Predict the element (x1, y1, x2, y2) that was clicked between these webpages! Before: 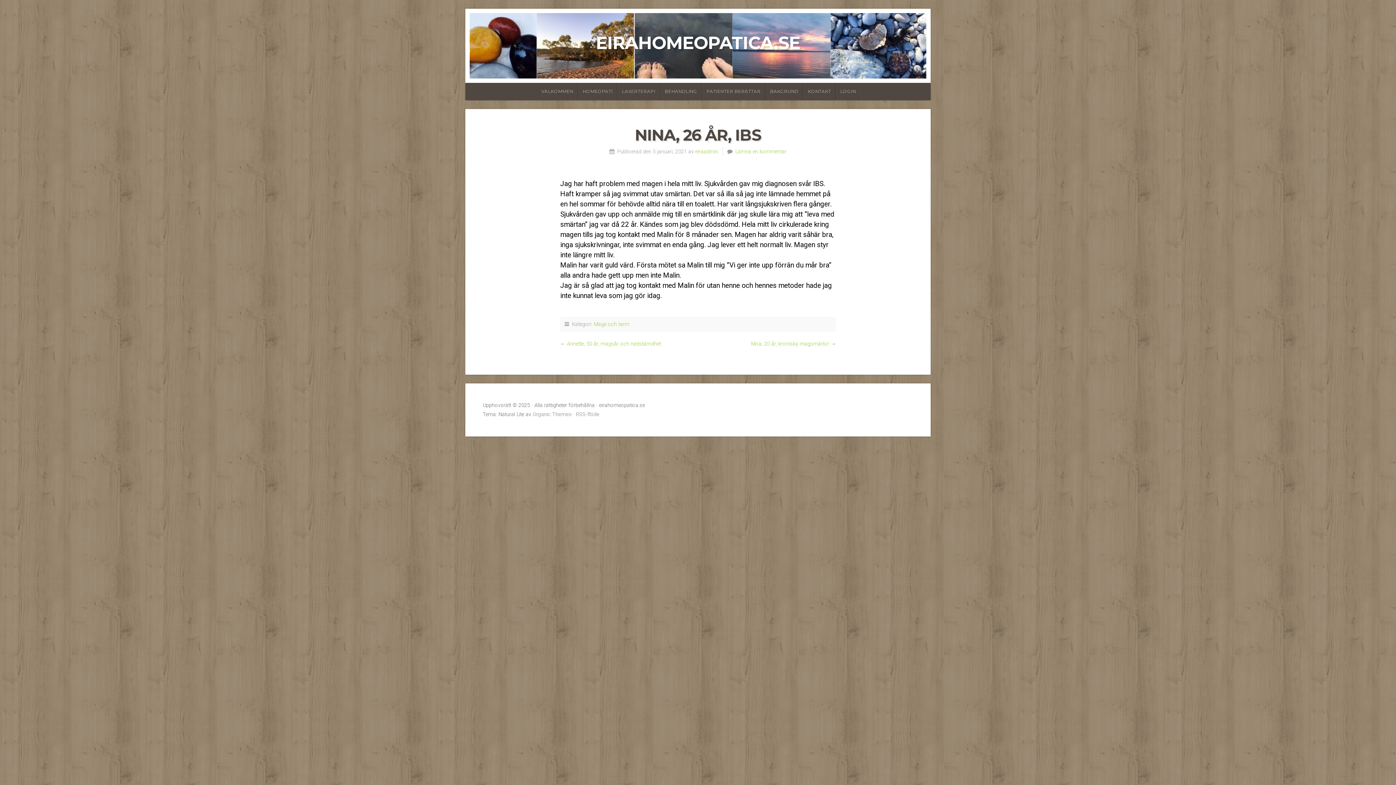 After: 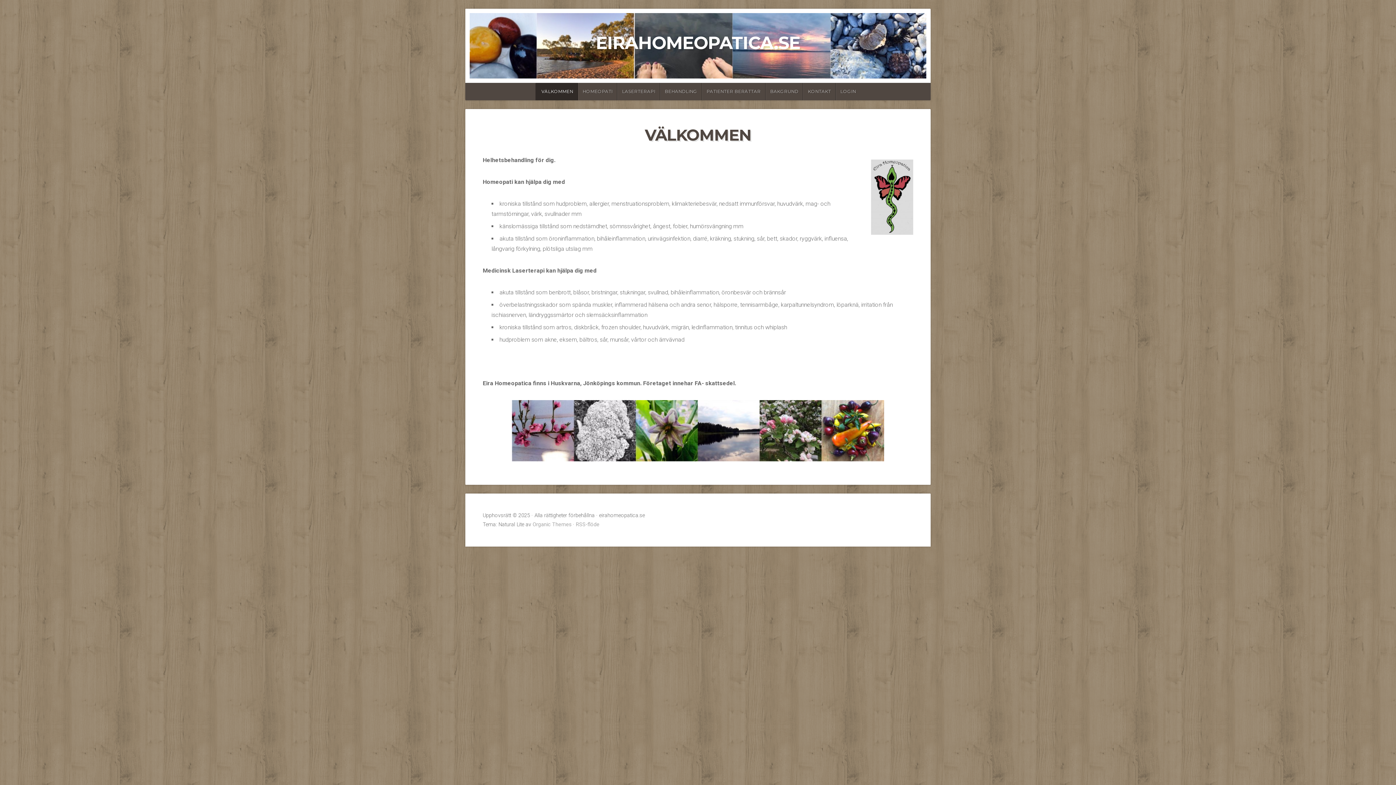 Action: label: VÄLKOMMEN bbox: (535, 82, 578, 100)